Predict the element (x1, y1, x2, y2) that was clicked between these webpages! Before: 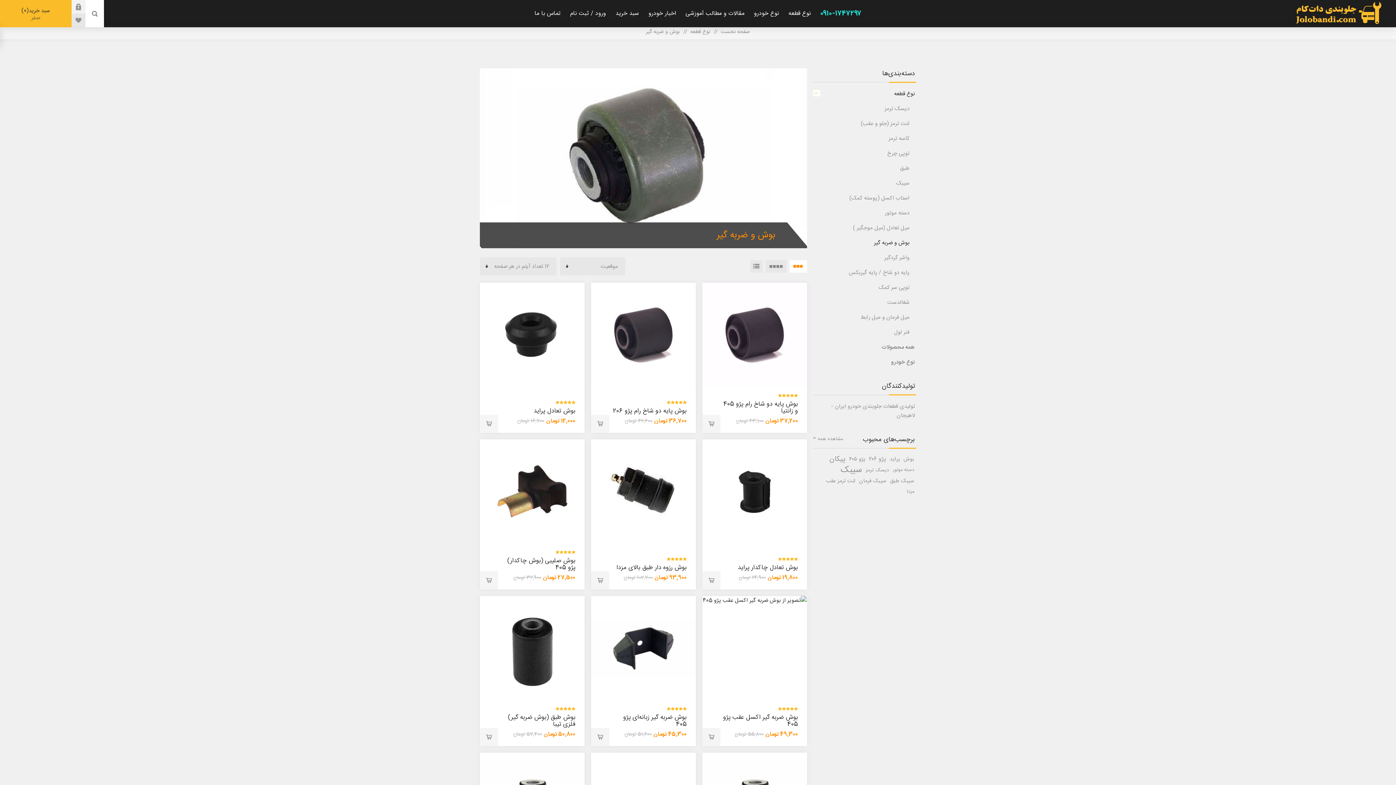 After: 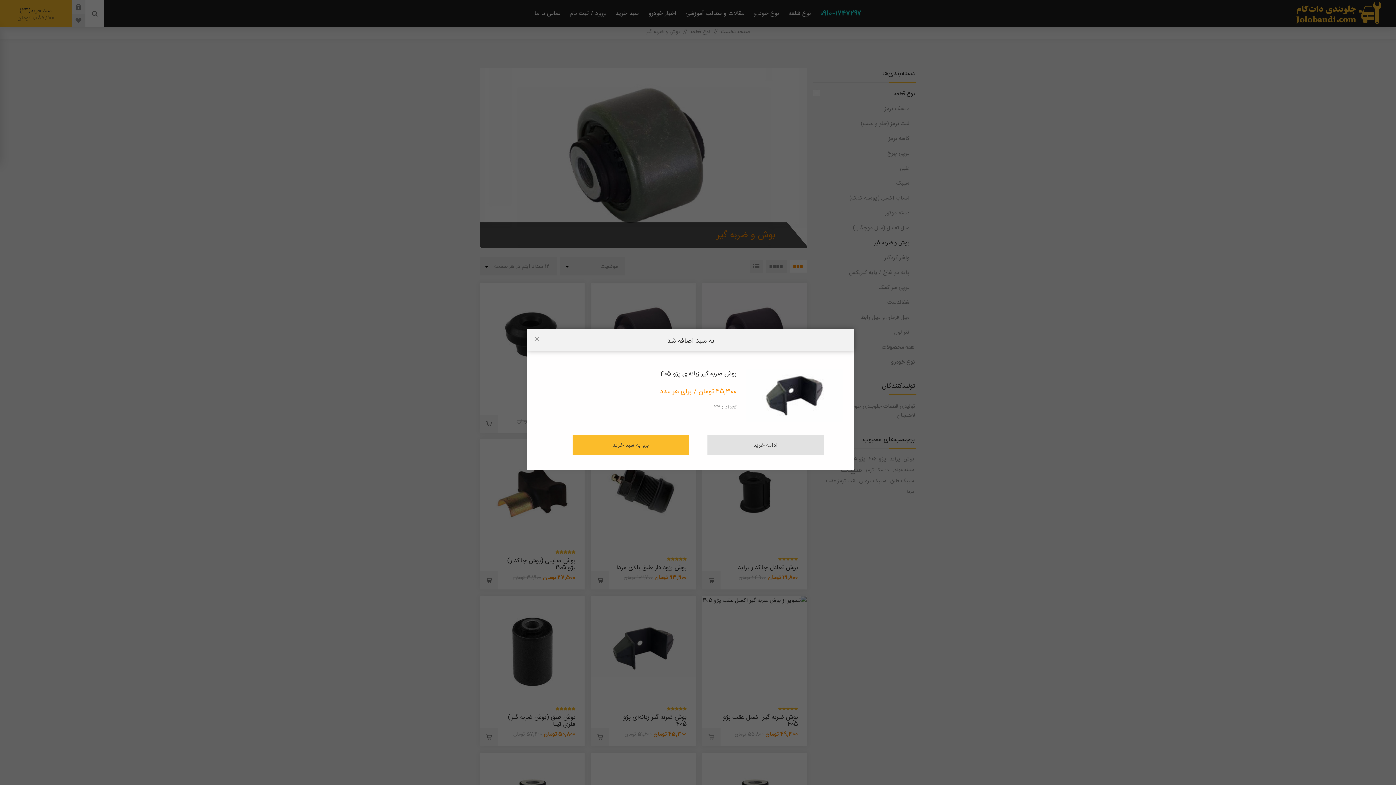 Action: bbox: (591, 728, 609, 746) label: افزودن به سبد خرید